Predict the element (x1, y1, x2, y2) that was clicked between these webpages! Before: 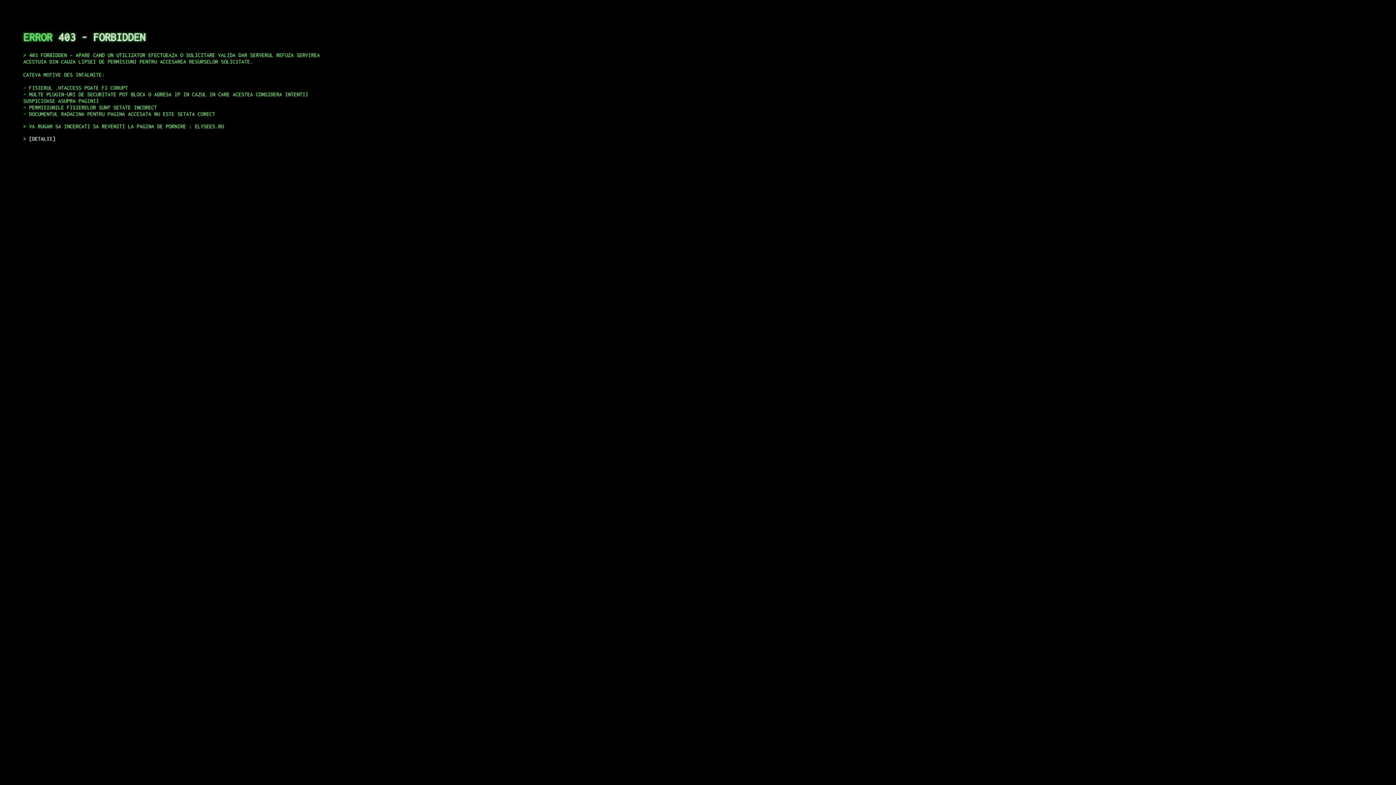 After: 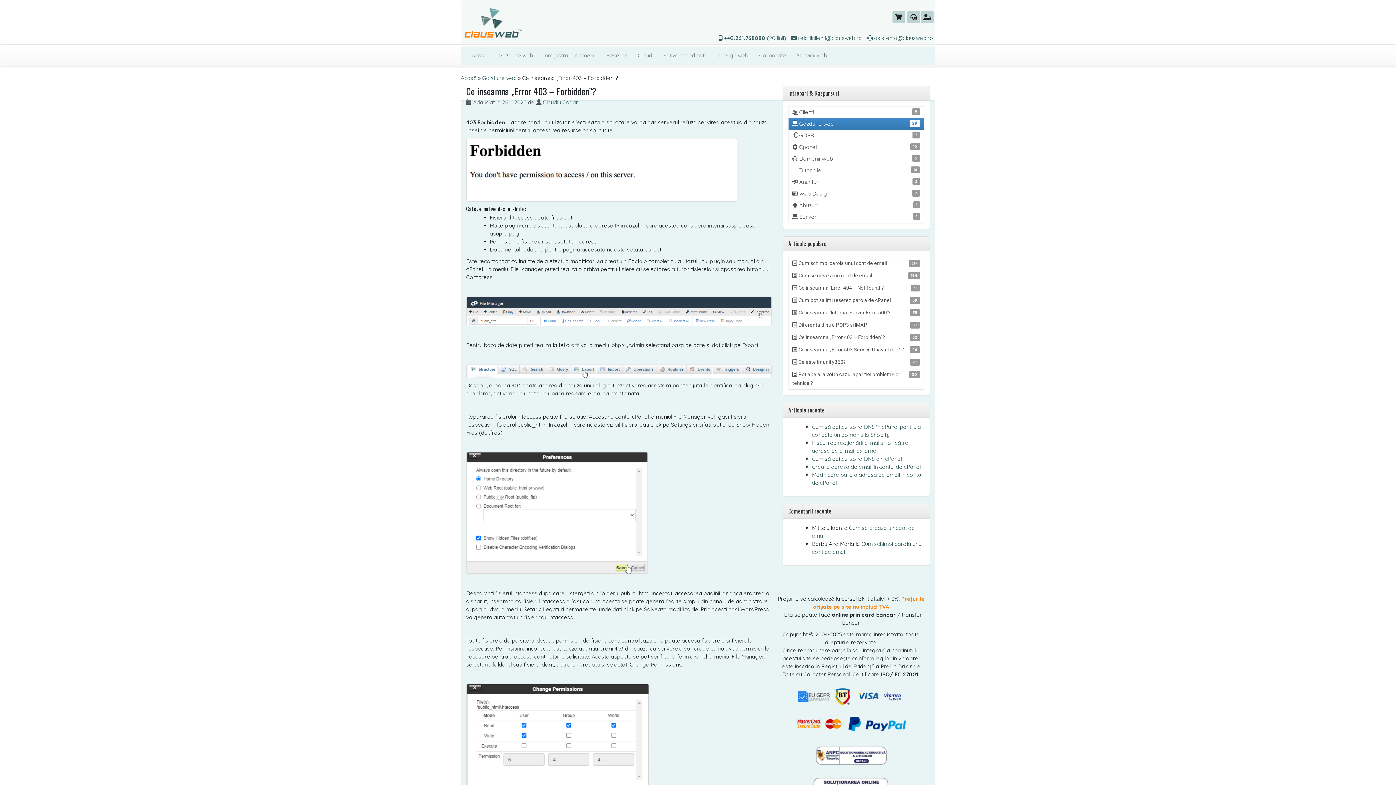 Action: bbox: (29, 135, 55, 141) label: DETALII